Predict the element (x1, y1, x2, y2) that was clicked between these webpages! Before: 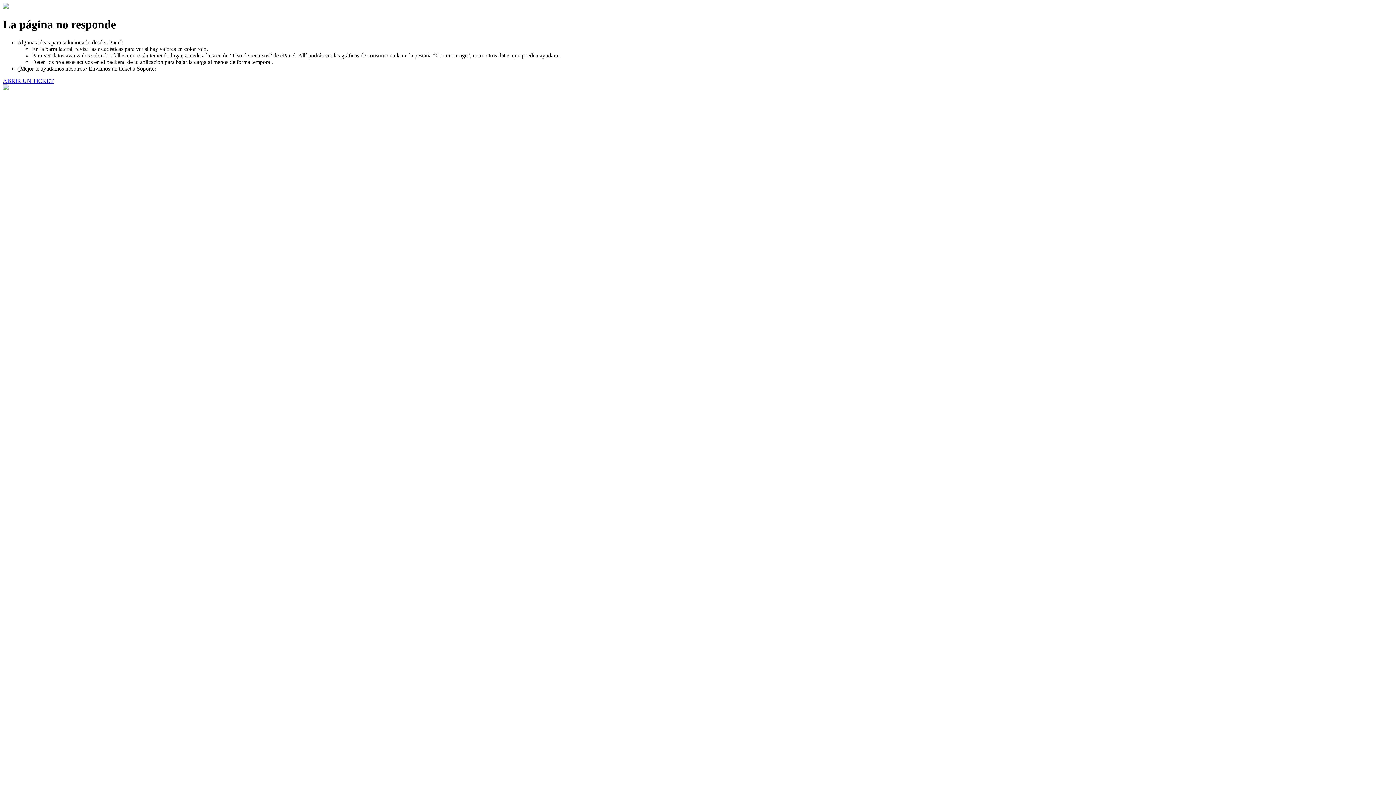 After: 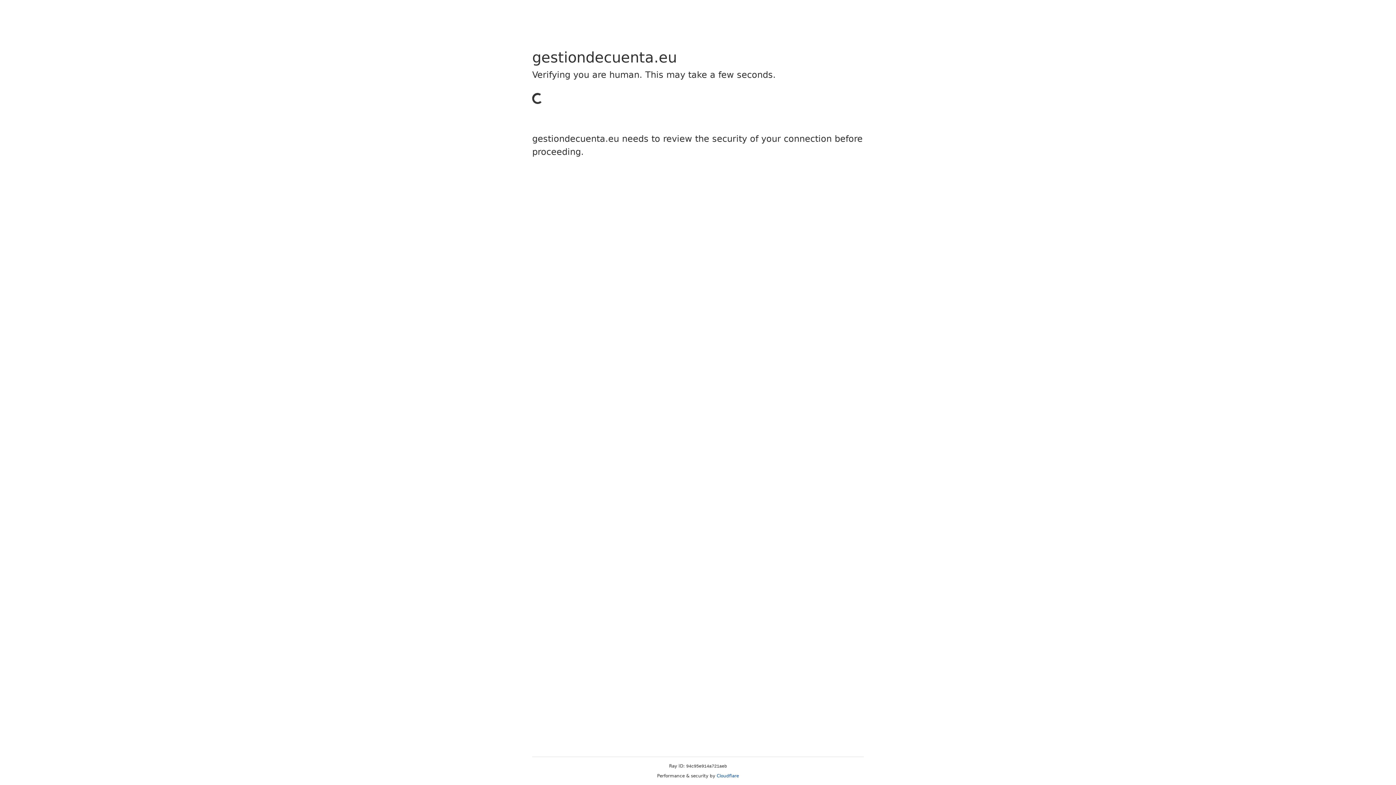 Action: label: ABRIR UN TICKET bbox: (2, 77, 53, 83)